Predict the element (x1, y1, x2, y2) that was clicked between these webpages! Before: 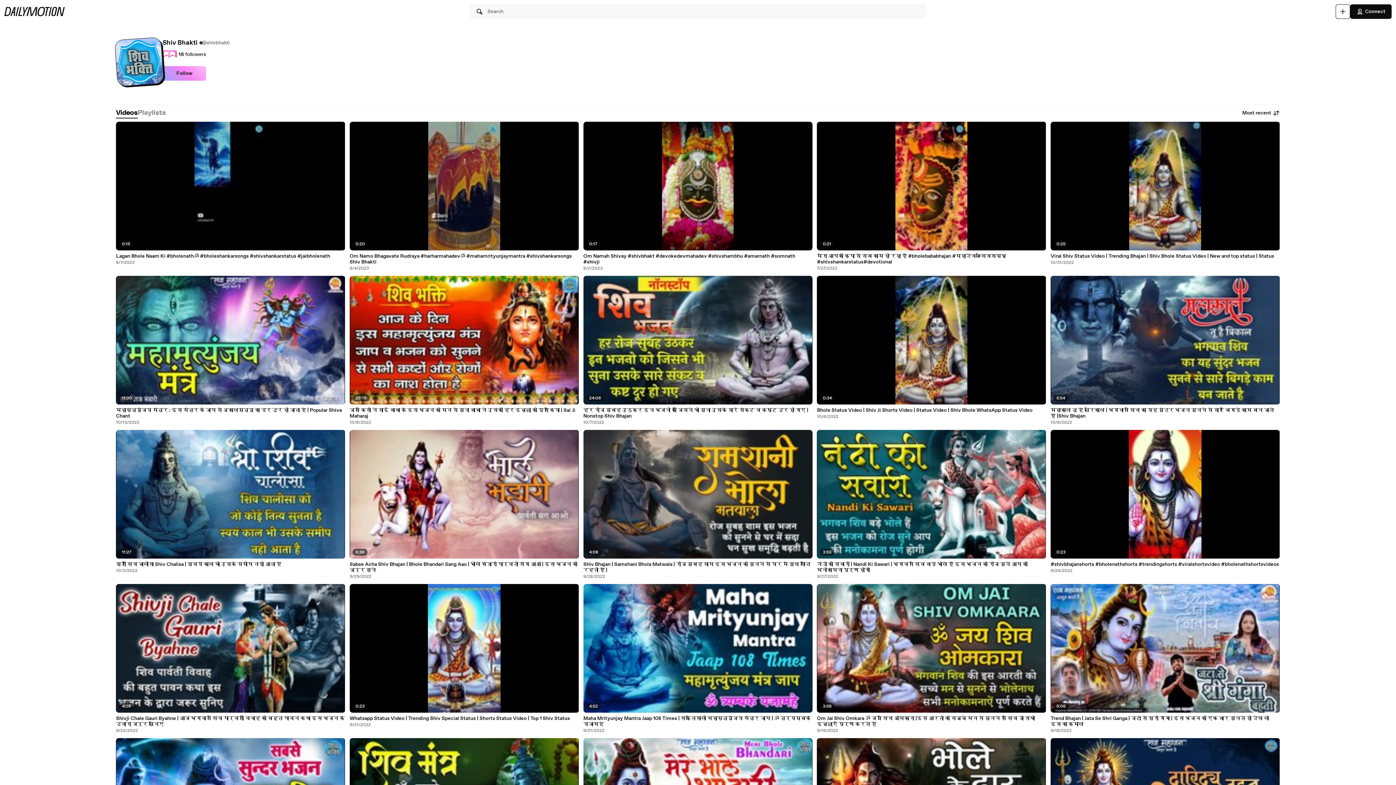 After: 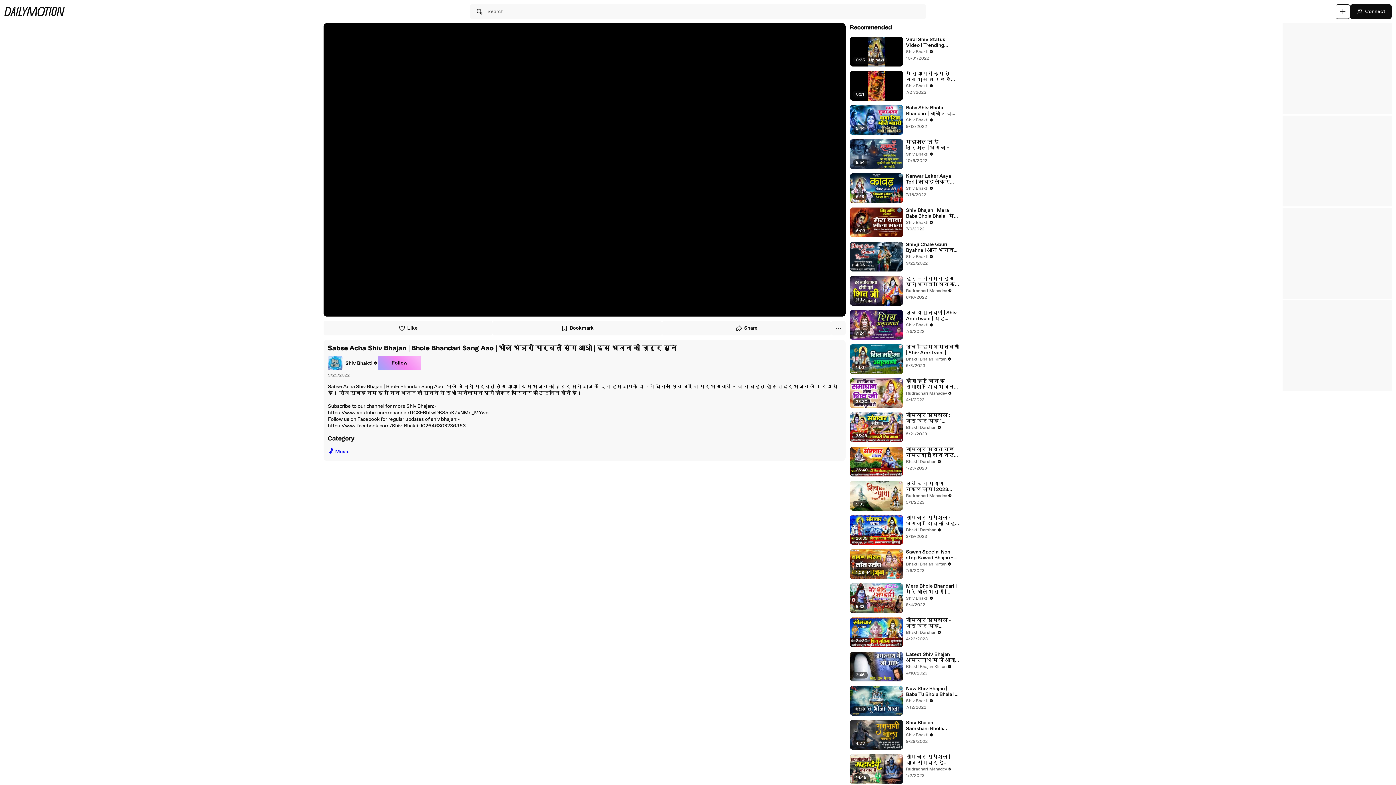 Action: label: Sabse Acha Shiv Bhajan | Bhole Bhandari Sang Aao | भोले भंडारी पार्वती संग आओ | इस भजन को ज़रूर सुने bbox: (349, 561, 579, 573)